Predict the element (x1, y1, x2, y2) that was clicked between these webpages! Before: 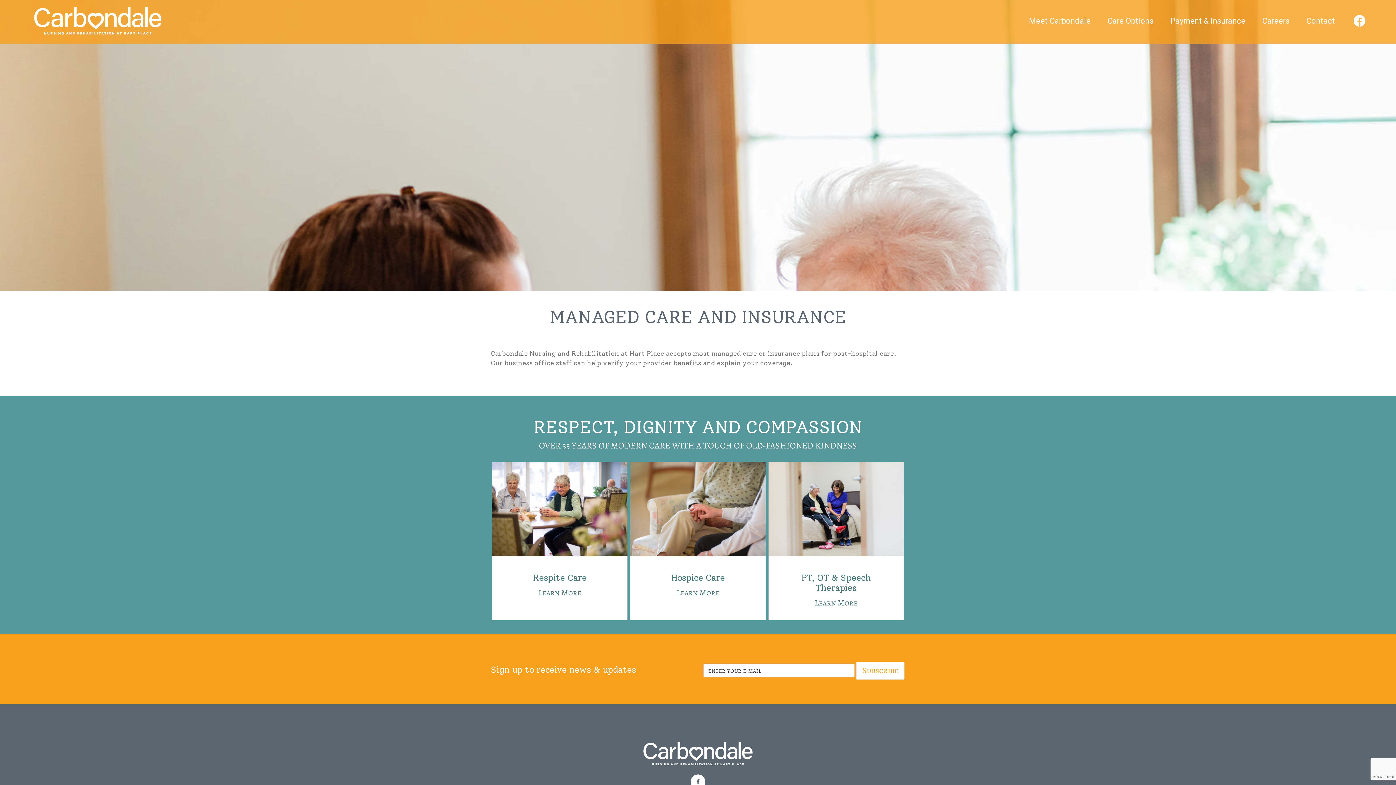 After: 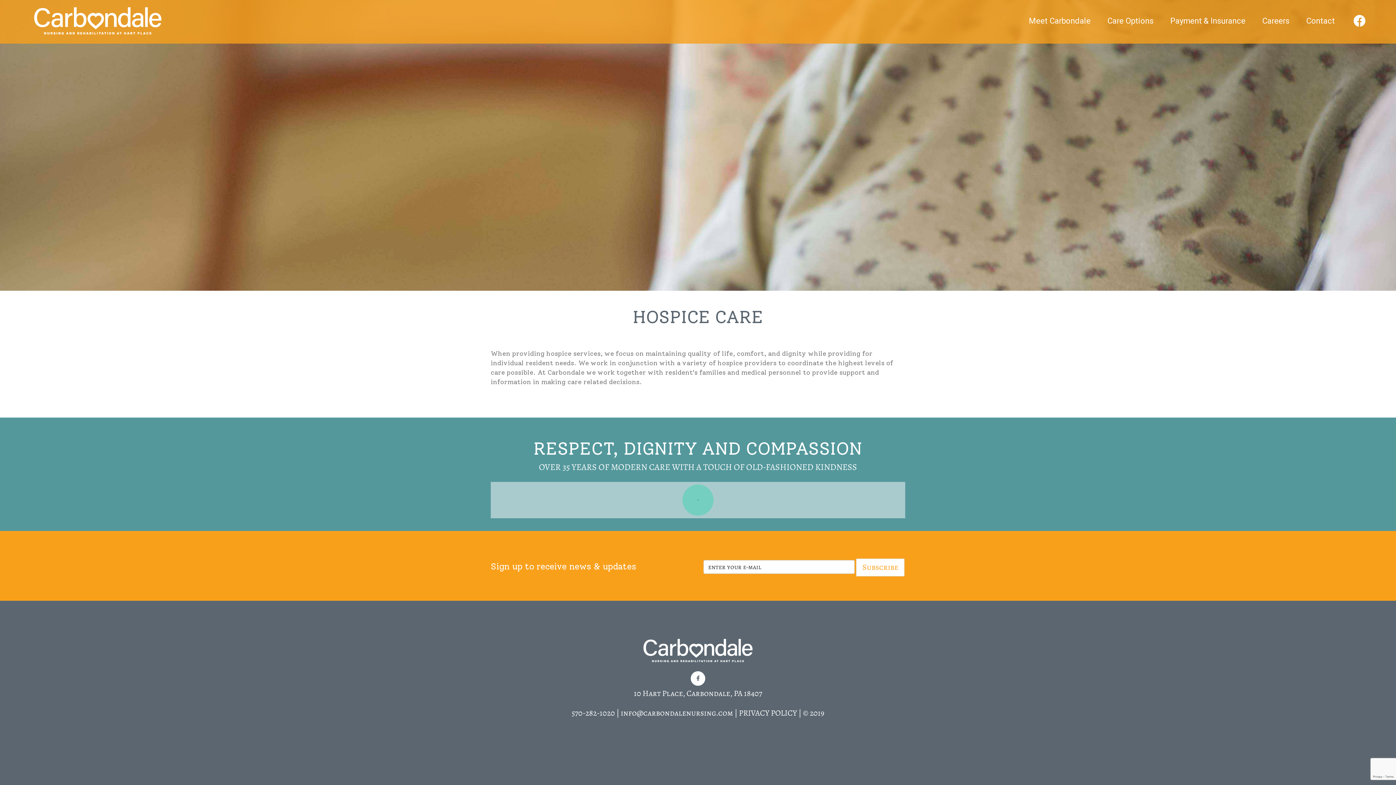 Action: label: Hospice Care bbox: (671, 572, 725, 583)